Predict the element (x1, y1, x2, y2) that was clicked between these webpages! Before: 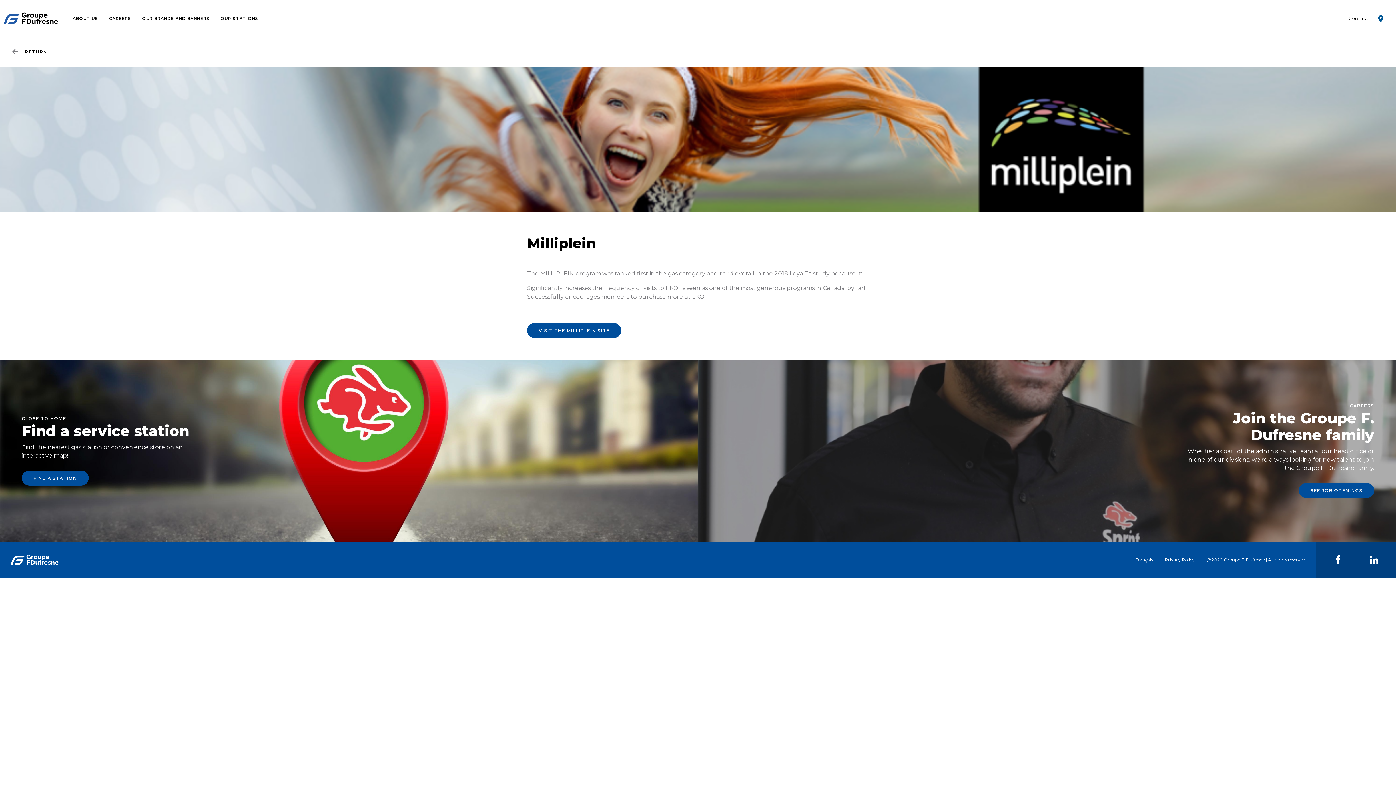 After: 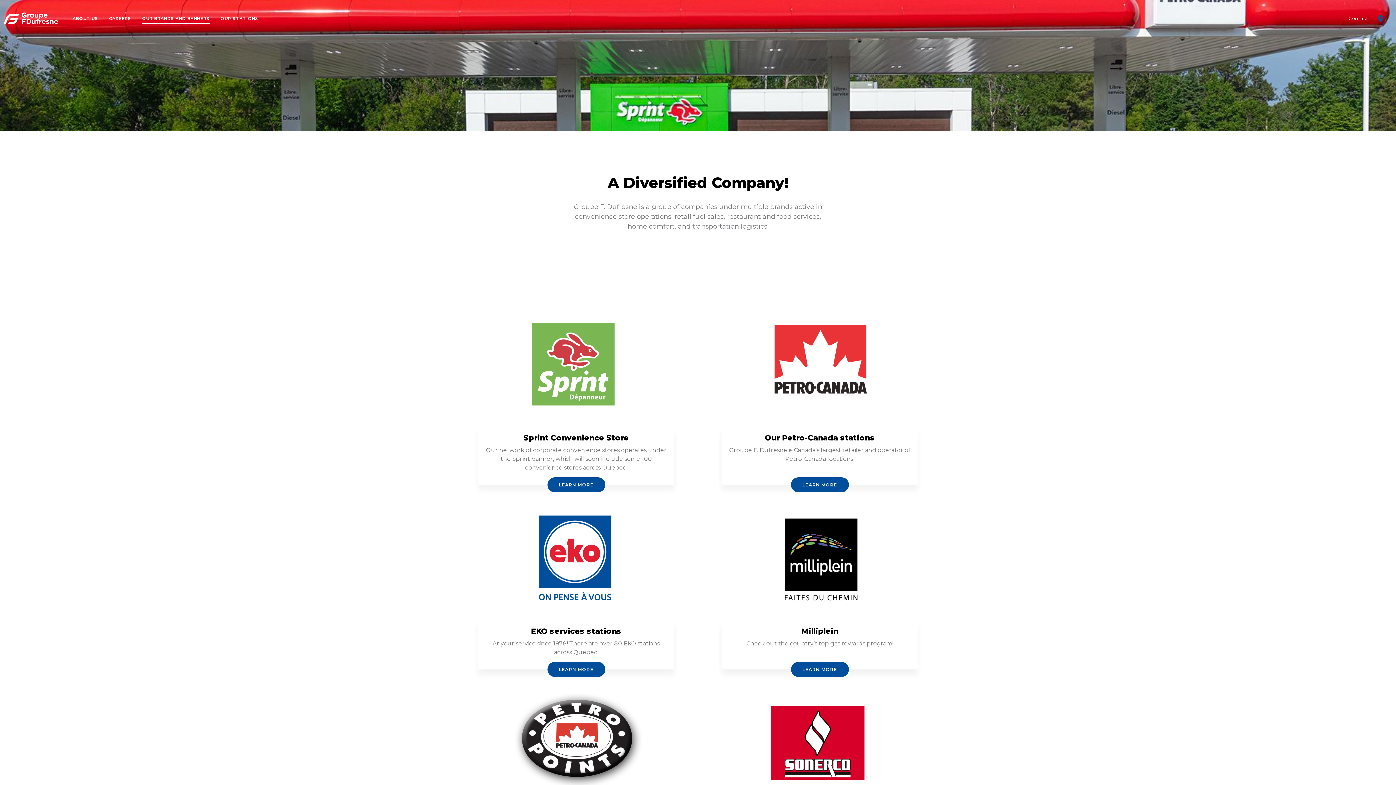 Action: bbox: (142, 16, 209, 24) label: OUR BRANDS AND BANNERS